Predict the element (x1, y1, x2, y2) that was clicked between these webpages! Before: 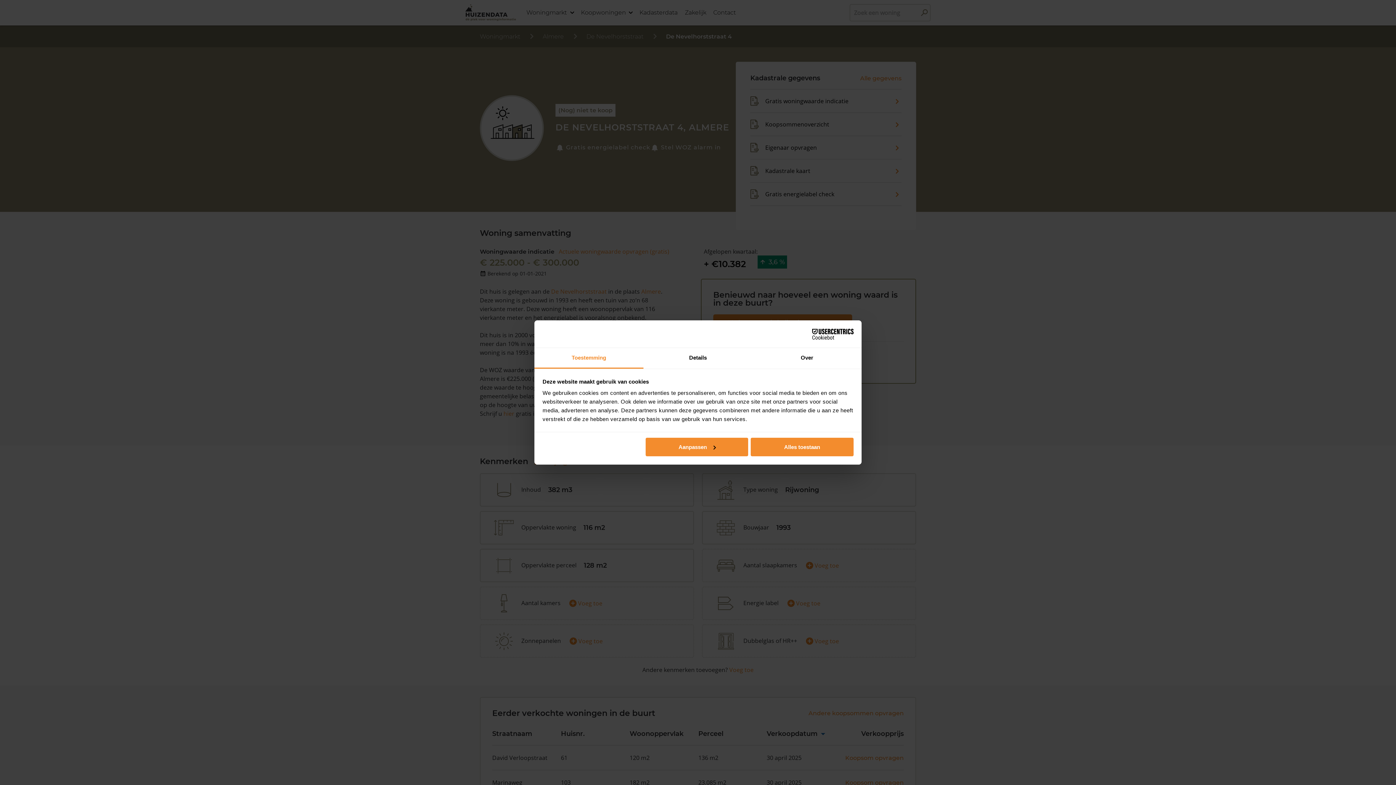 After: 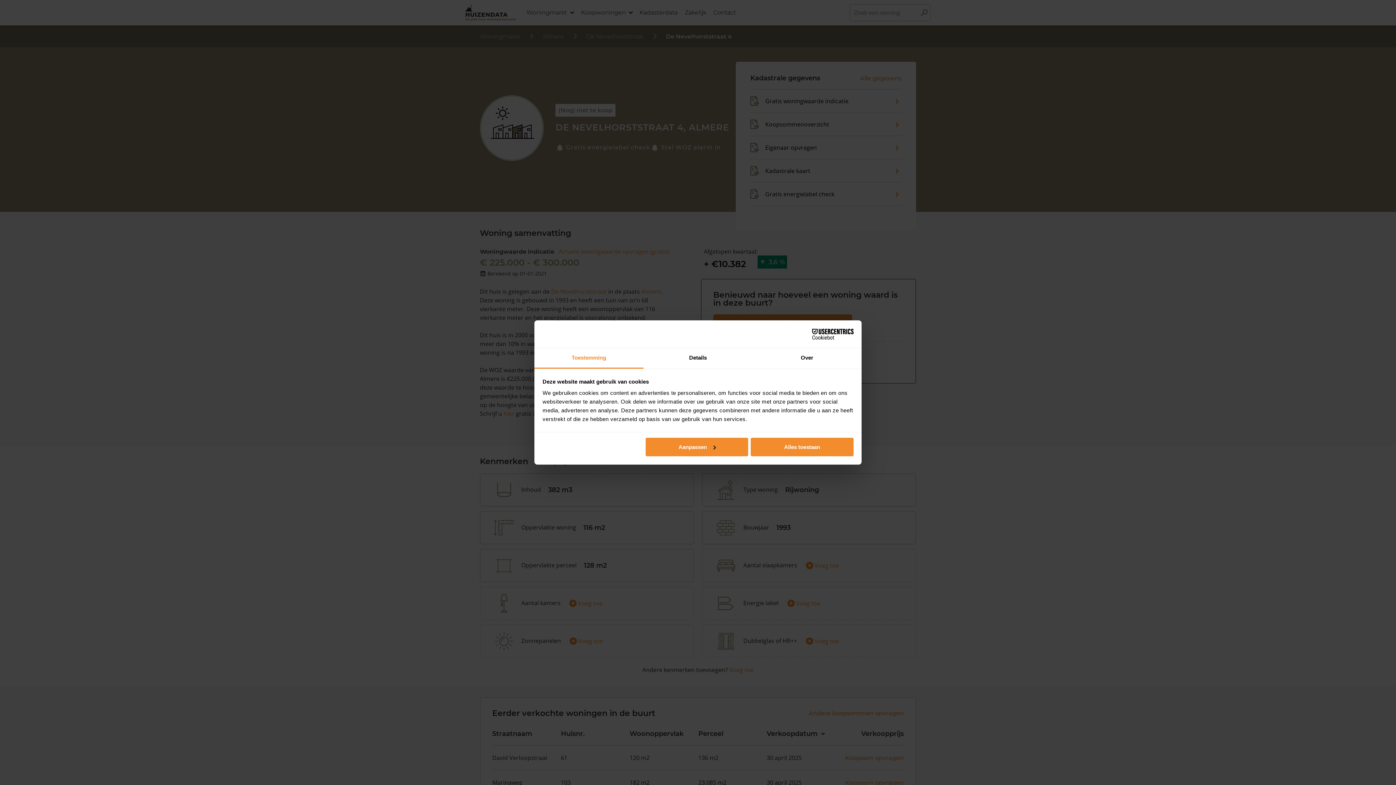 Action: bbox: (790, 328, 853, 339) label: Cookiebot - opens in a new window